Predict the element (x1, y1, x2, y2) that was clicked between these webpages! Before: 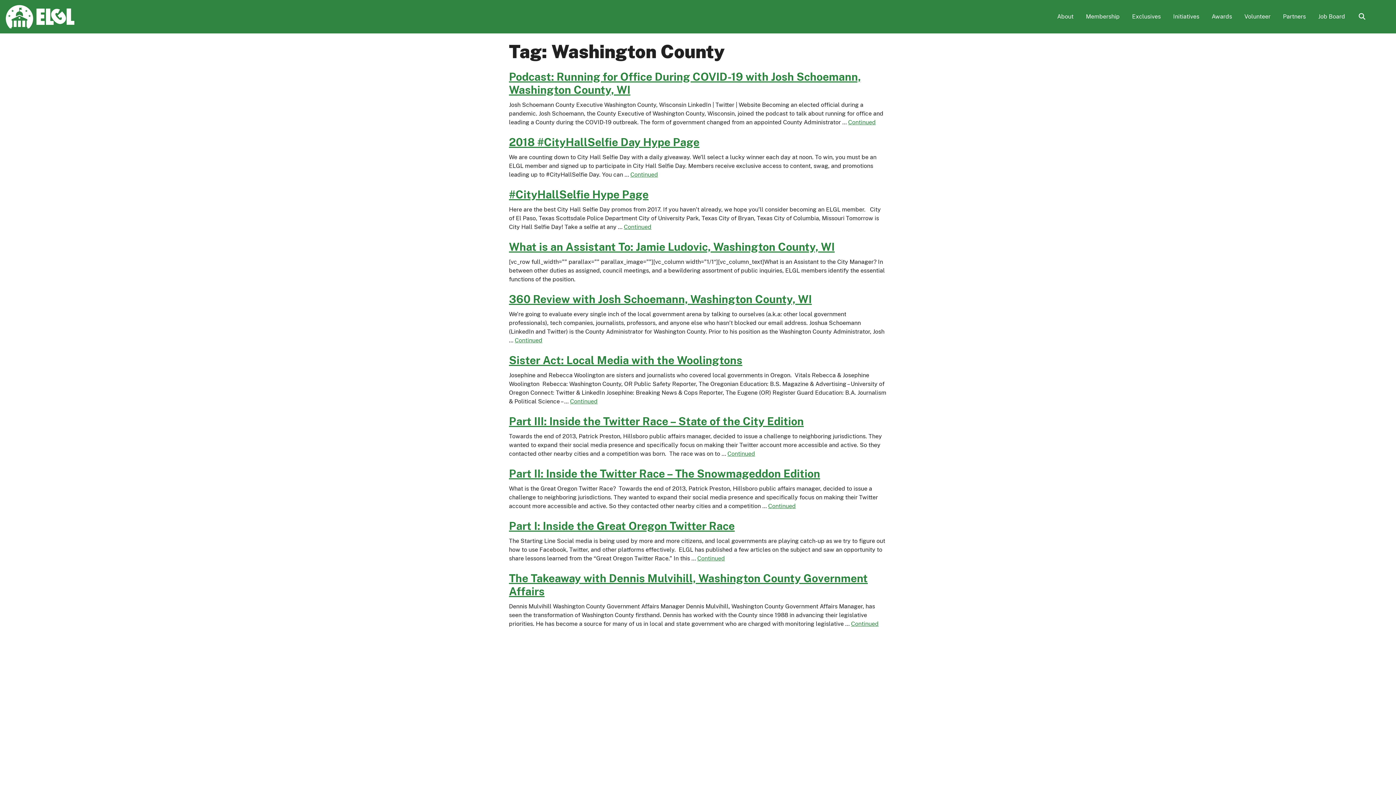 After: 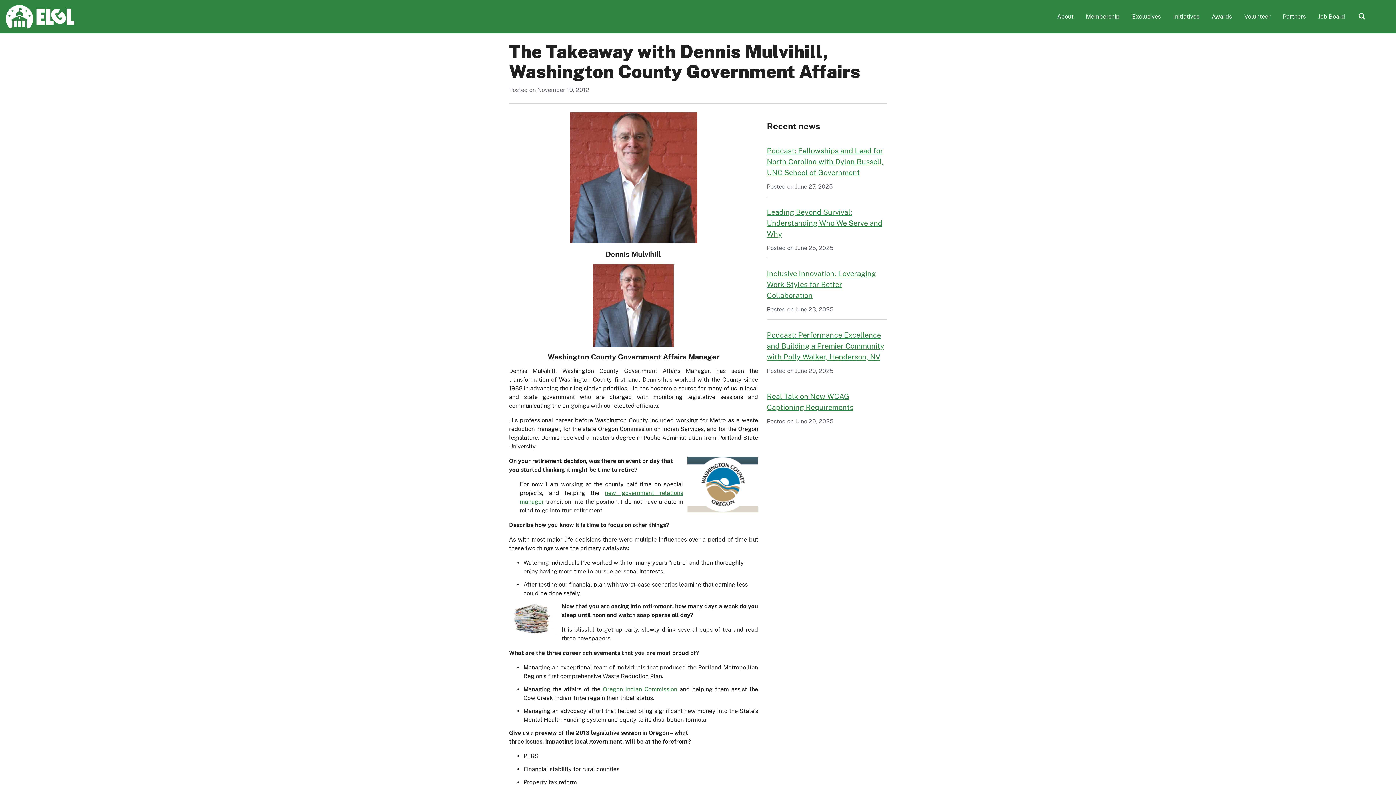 Action: label: Continued bbox: (851, 620, 878, 627)